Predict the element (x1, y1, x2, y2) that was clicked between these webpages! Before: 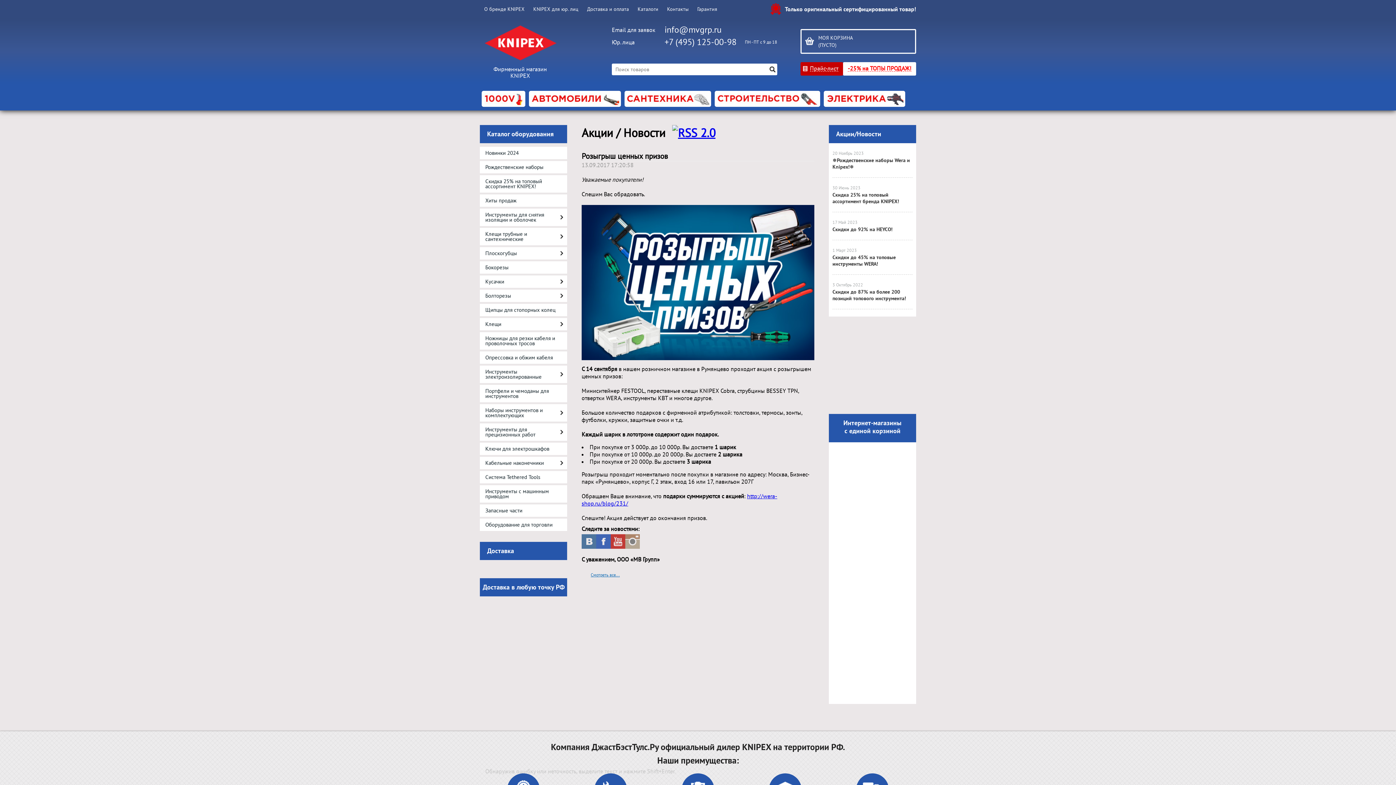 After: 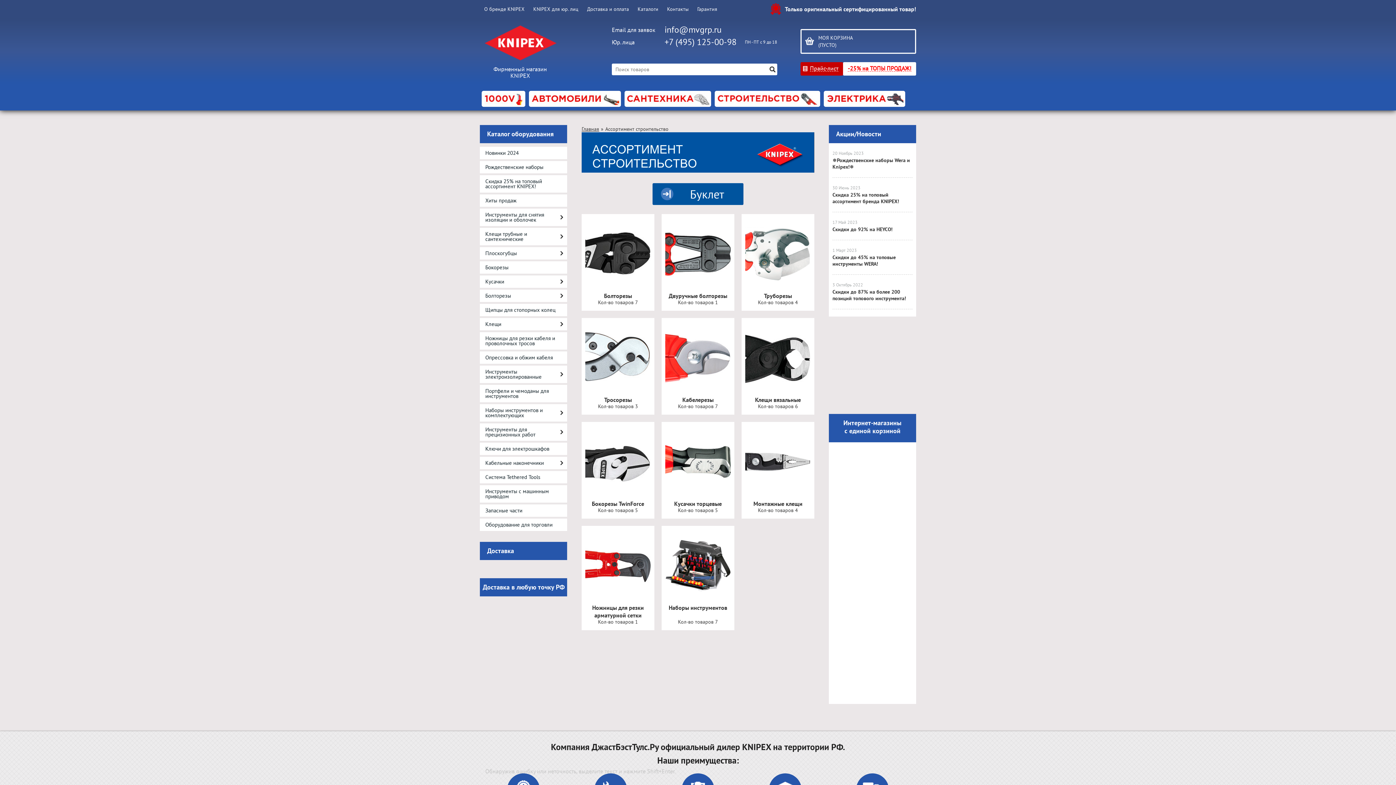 Action: bbox: (714, 90, 820, 106)